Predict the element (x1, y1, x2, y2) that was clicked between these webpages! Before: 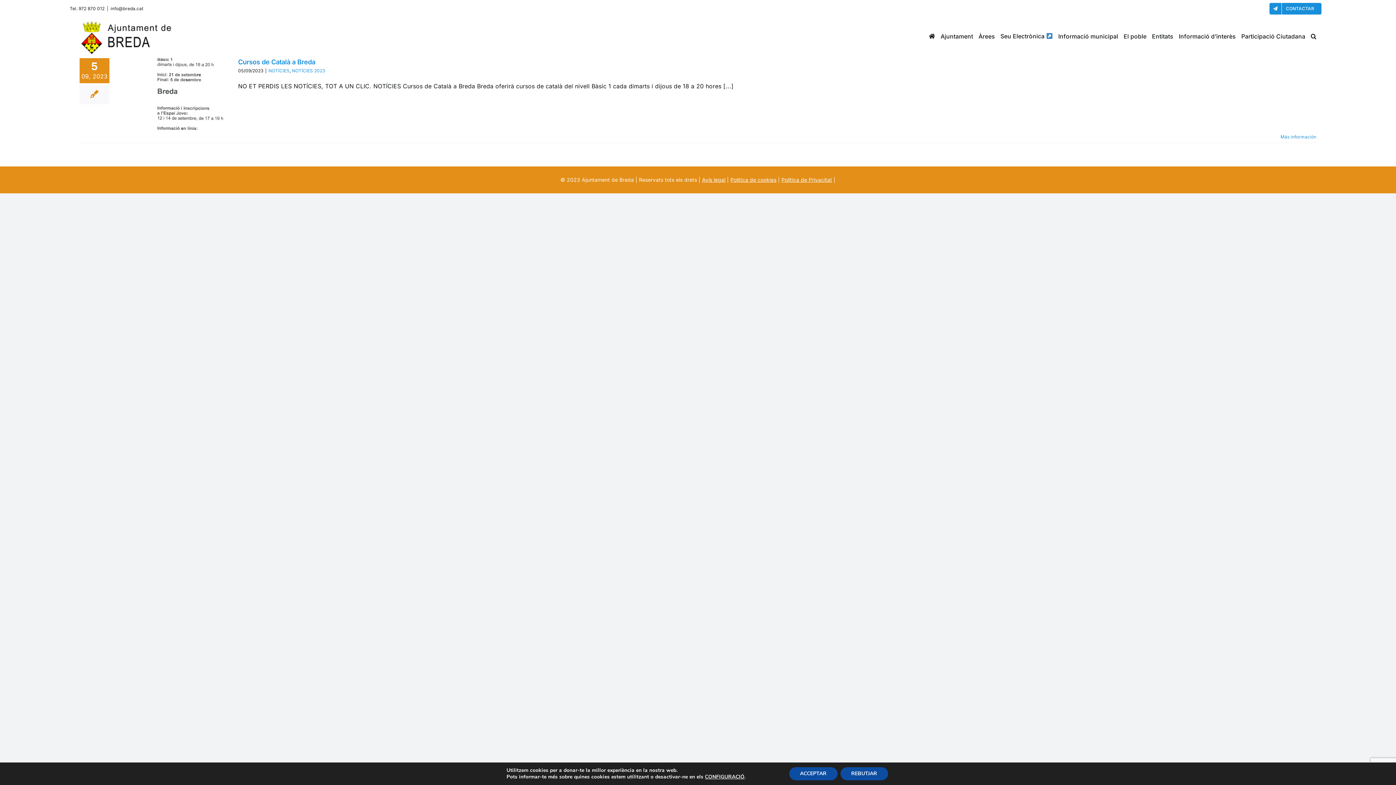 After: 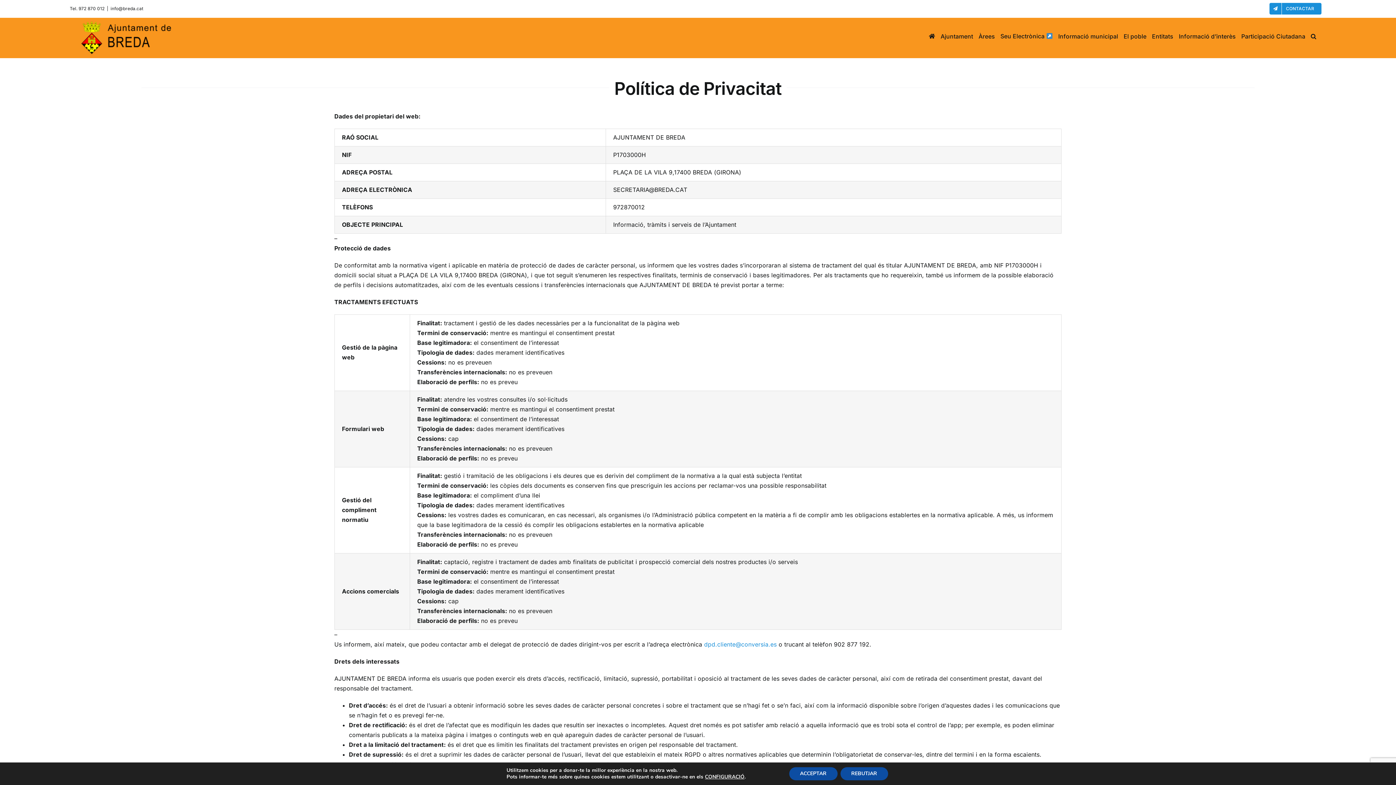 Action: bbox: (781, 176, 832, 182) label: Política de Privacitat